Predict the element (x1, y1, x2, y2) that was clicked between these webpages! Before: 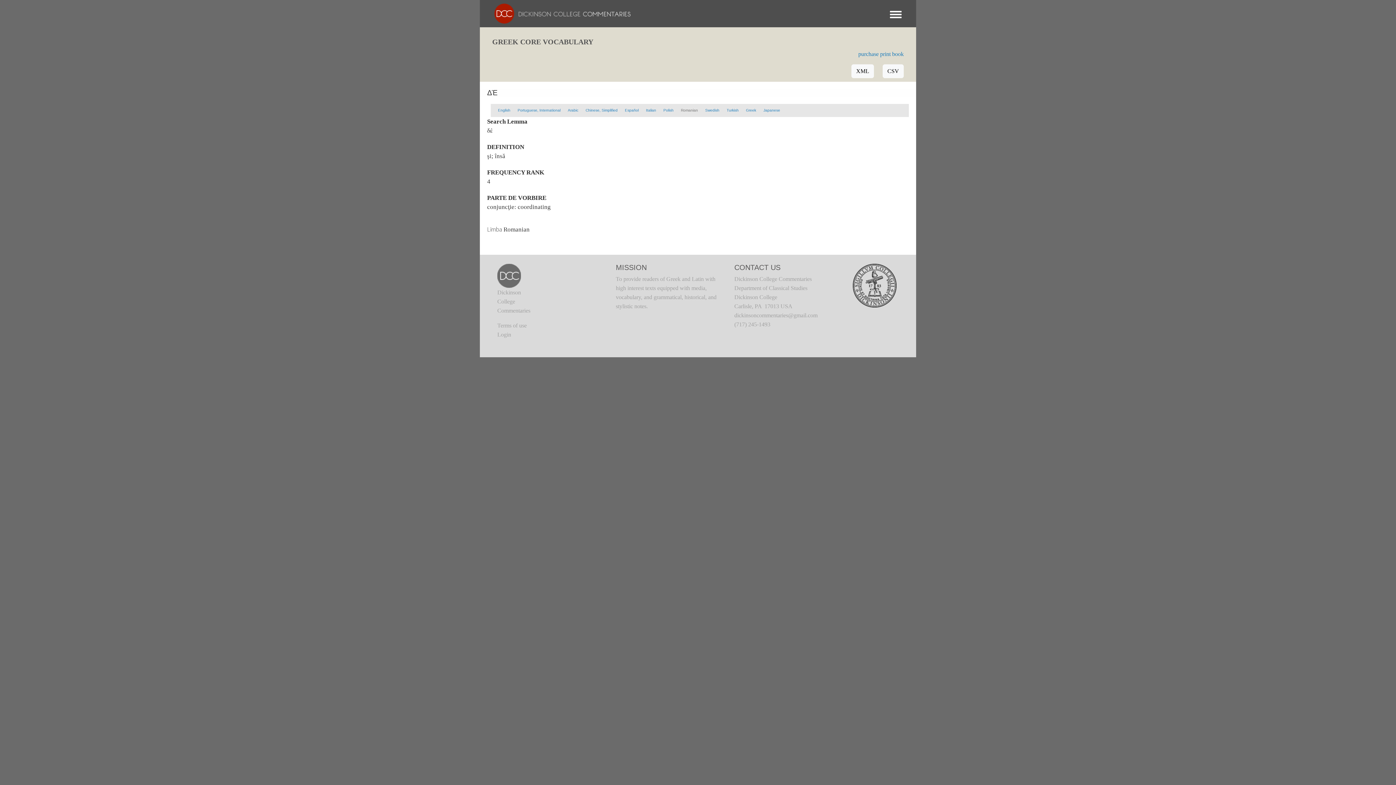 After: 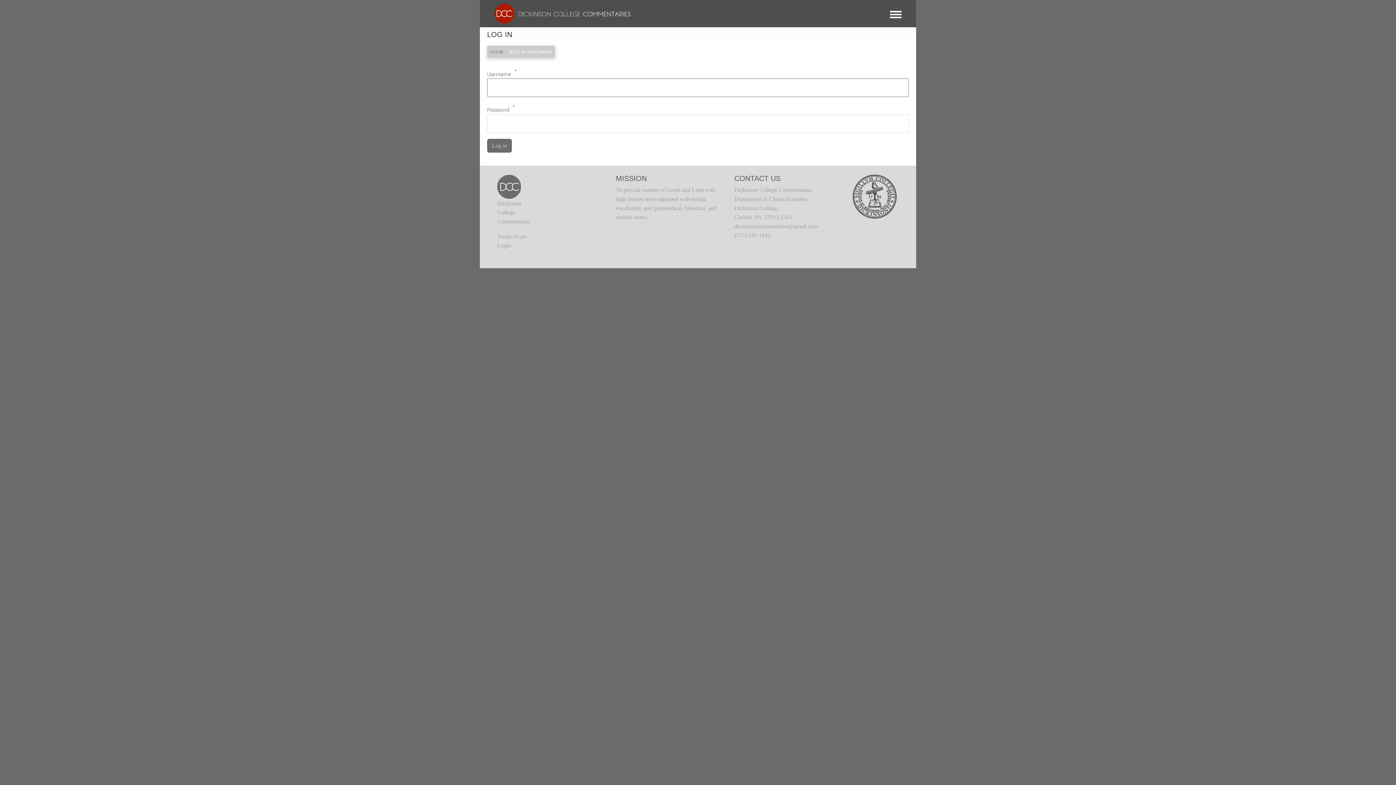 Action: label: Login bbox: (497, 331, 511, 337)